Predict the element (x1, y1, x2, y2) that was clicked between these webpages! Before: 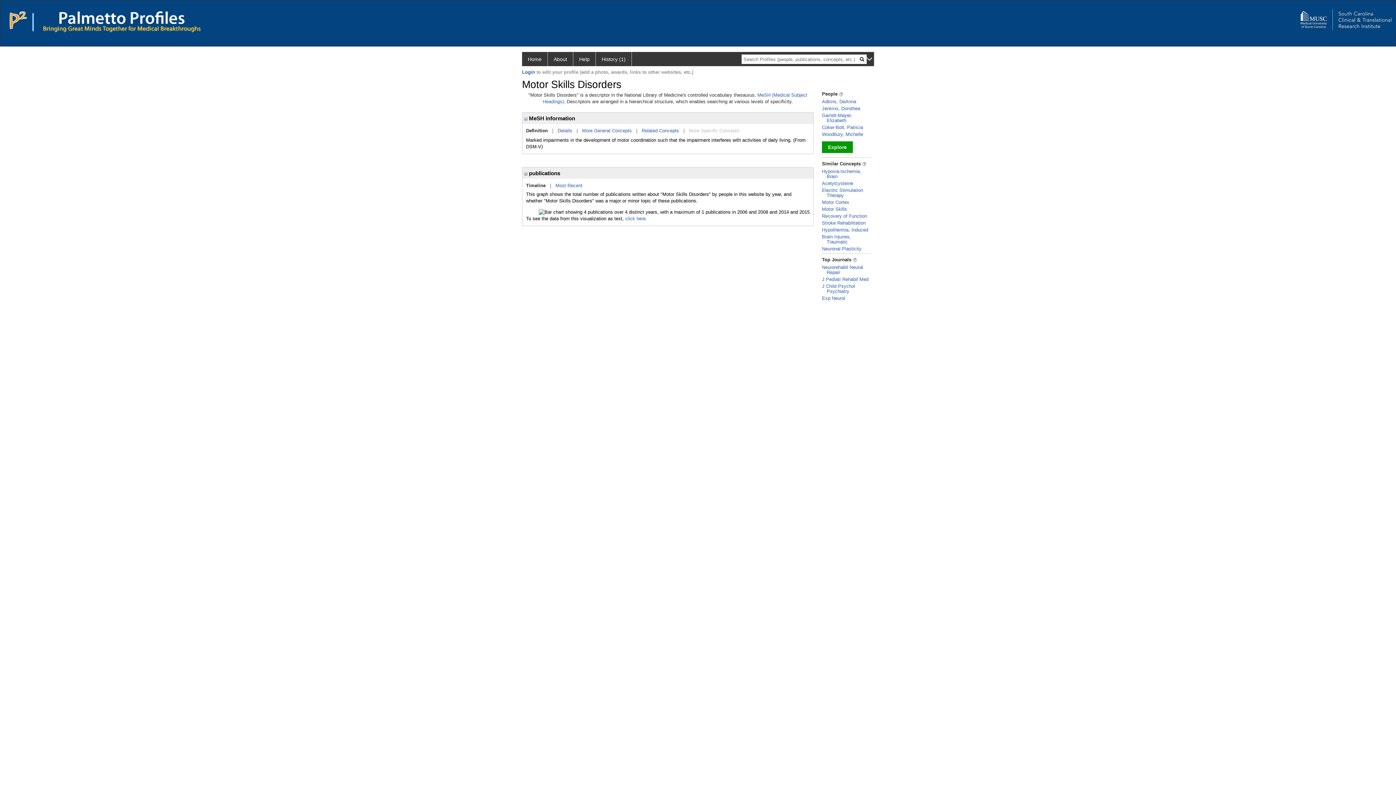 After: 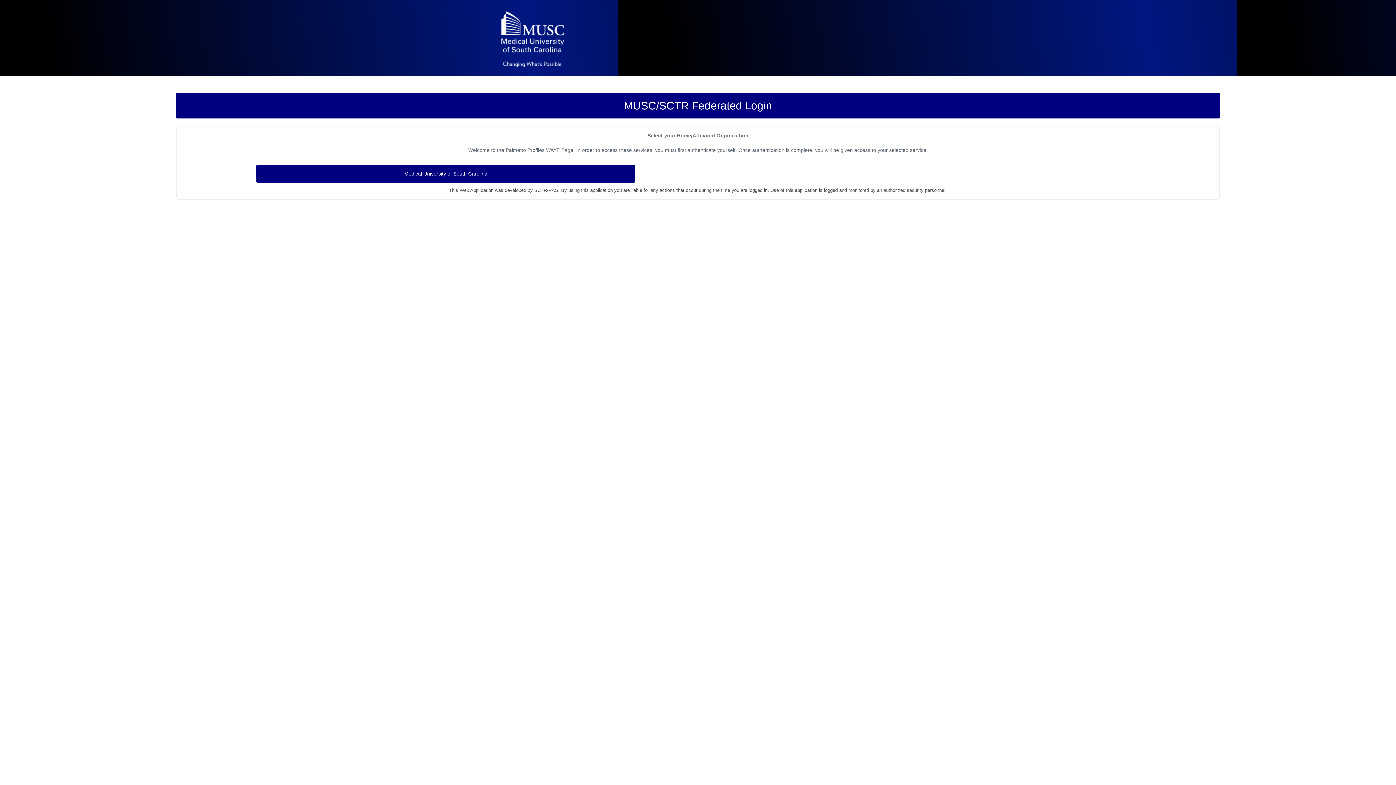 Action: bbox: (522, 69, 535, 74) label: Login